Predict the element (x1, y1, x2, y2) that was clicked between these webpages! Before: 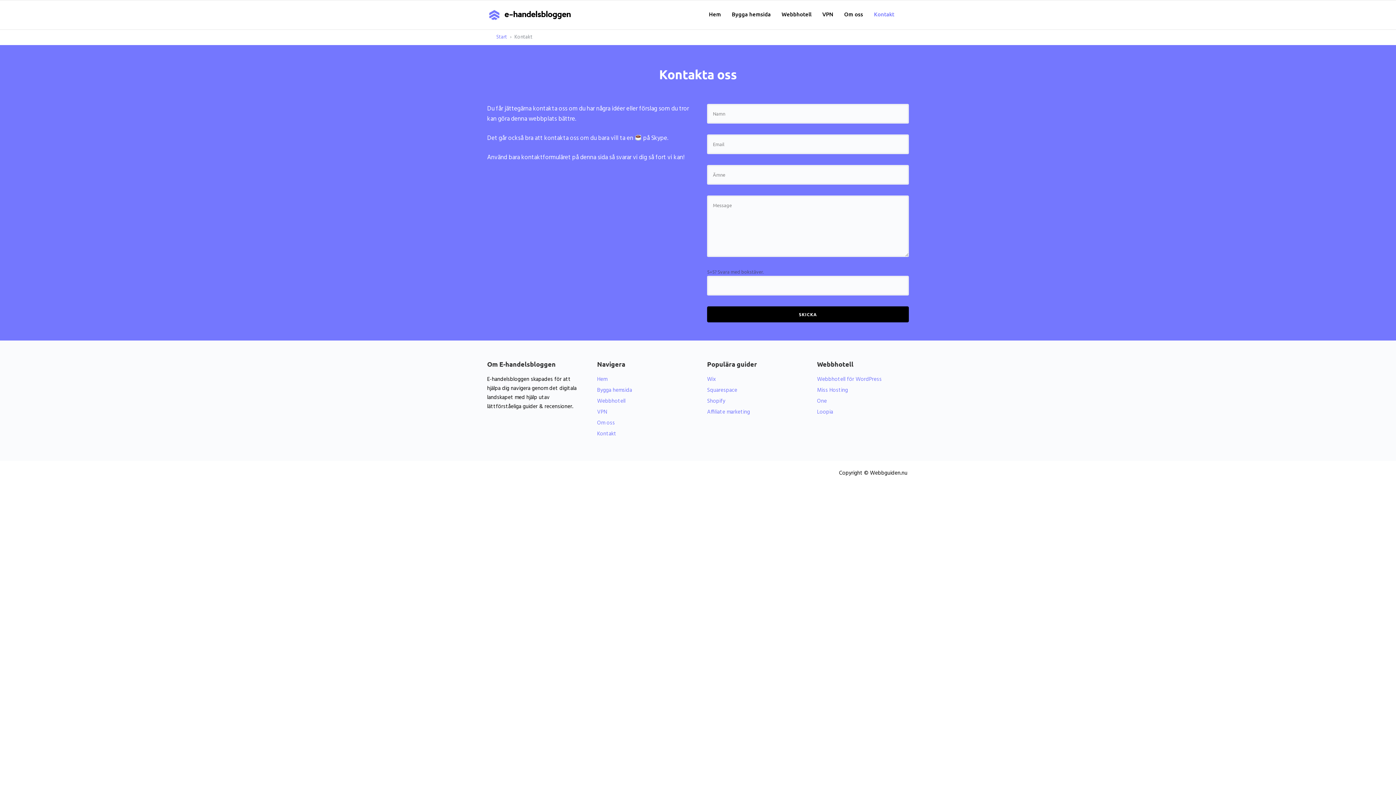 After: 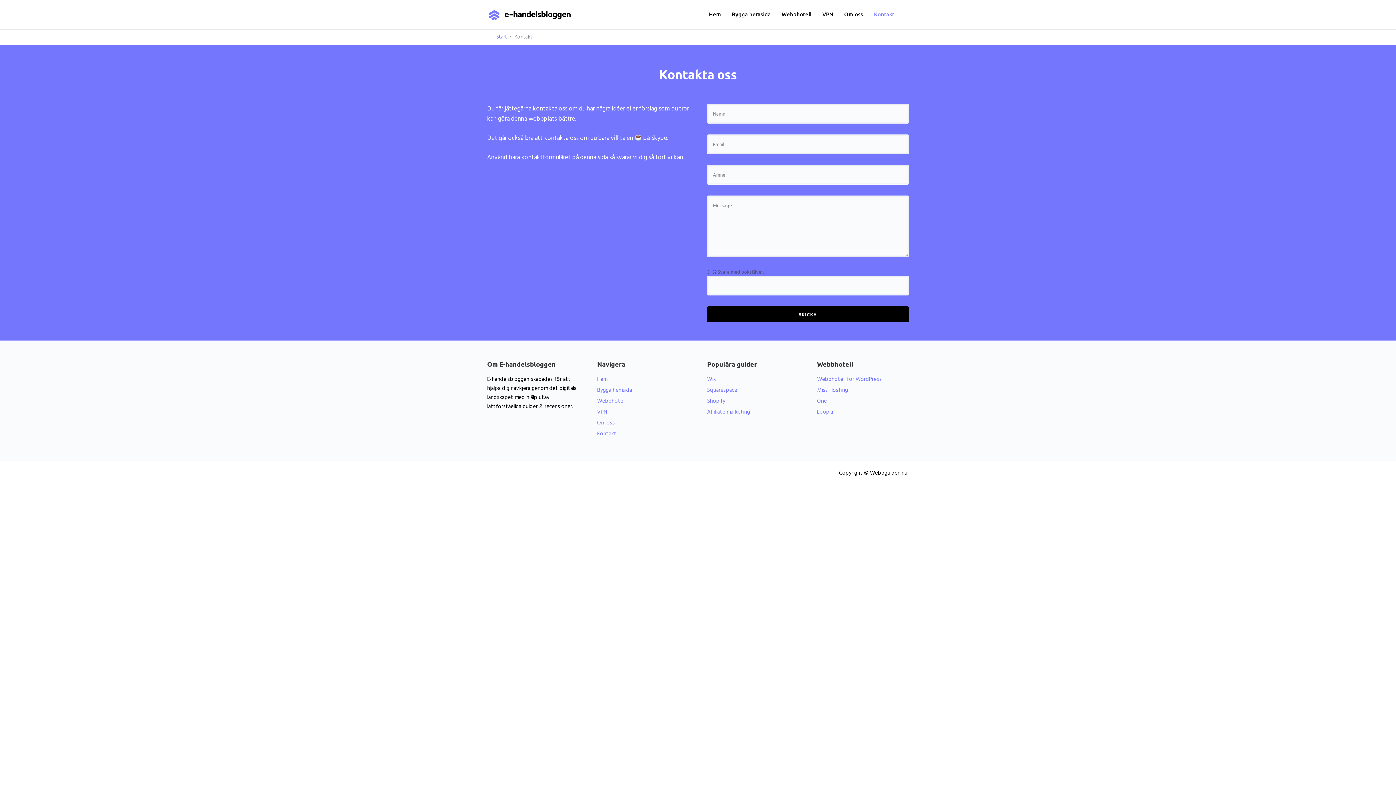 Action: bbox: (597, 429, 616, 438) label: Kontakt